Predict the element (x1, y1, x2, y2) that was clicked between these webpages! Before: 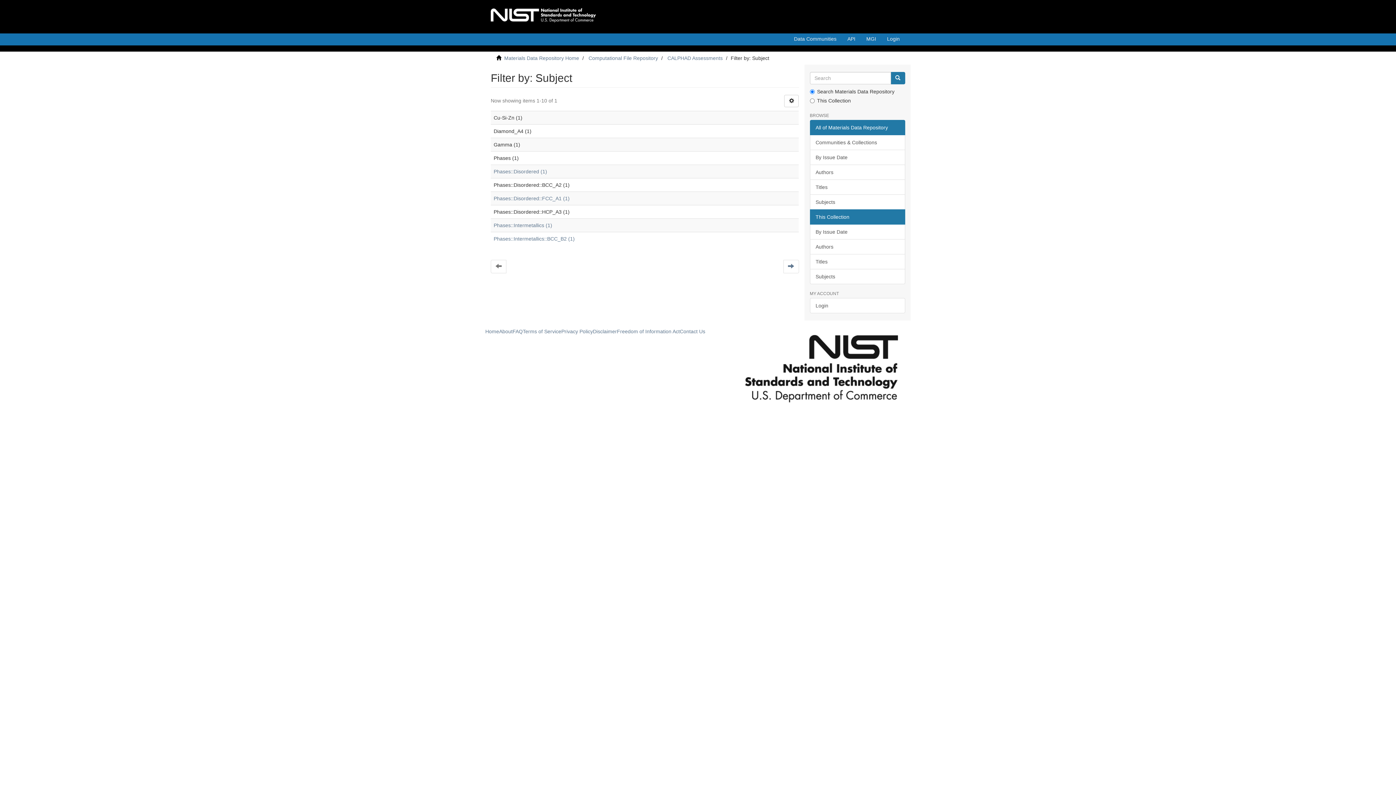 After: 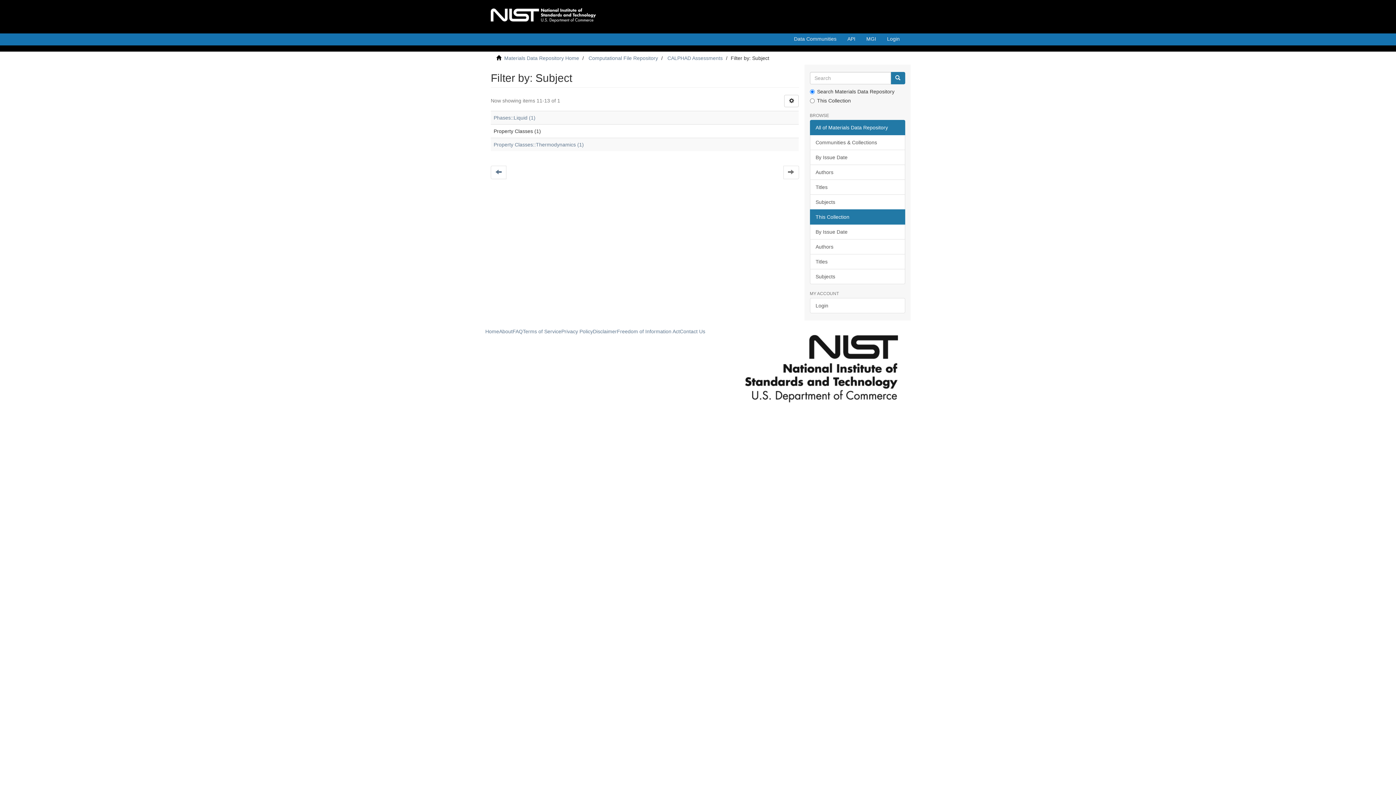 Action: bbox: (783, 260, 799, 273)